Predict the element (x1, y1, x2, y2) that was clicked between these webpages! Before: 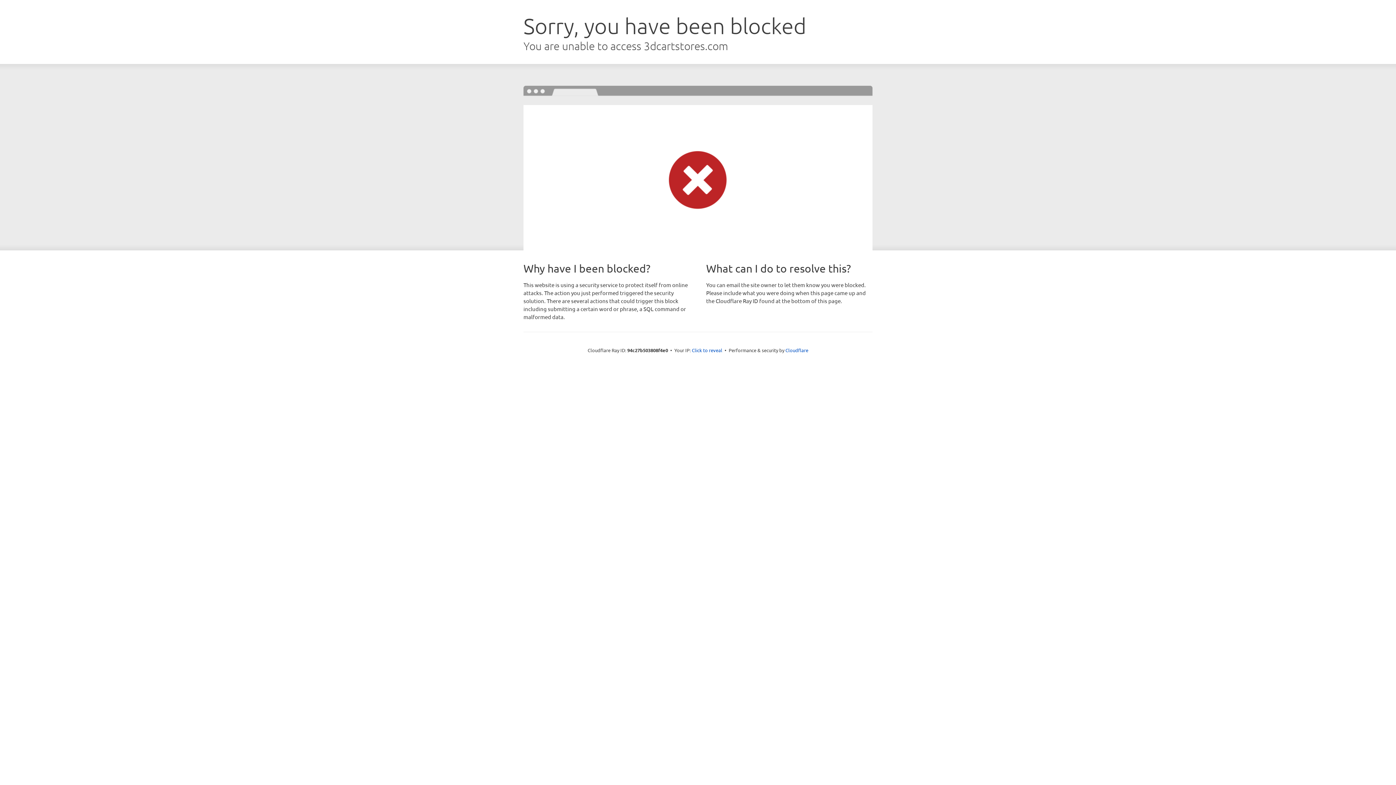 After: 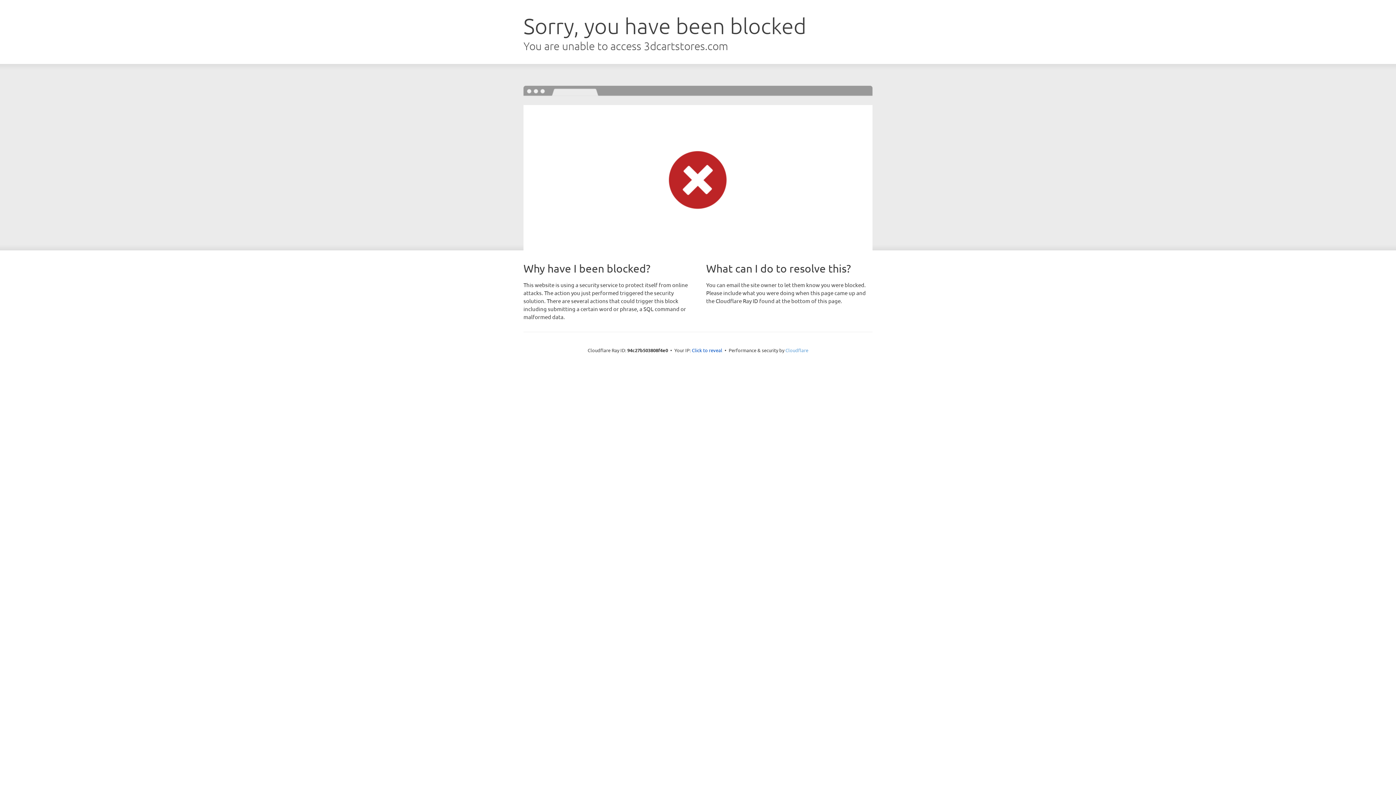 Action: bbox: (785, 347, 808, 353) label: Cloudflare